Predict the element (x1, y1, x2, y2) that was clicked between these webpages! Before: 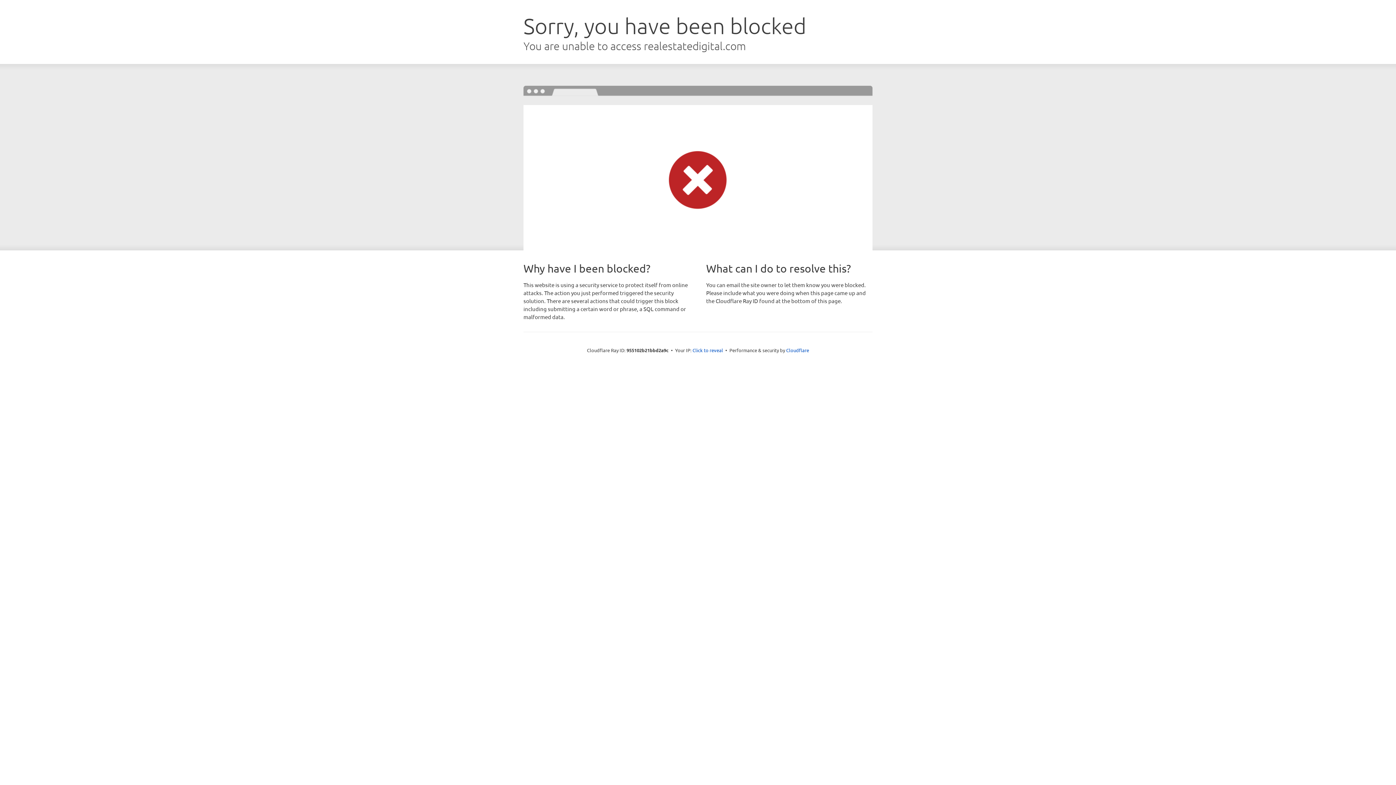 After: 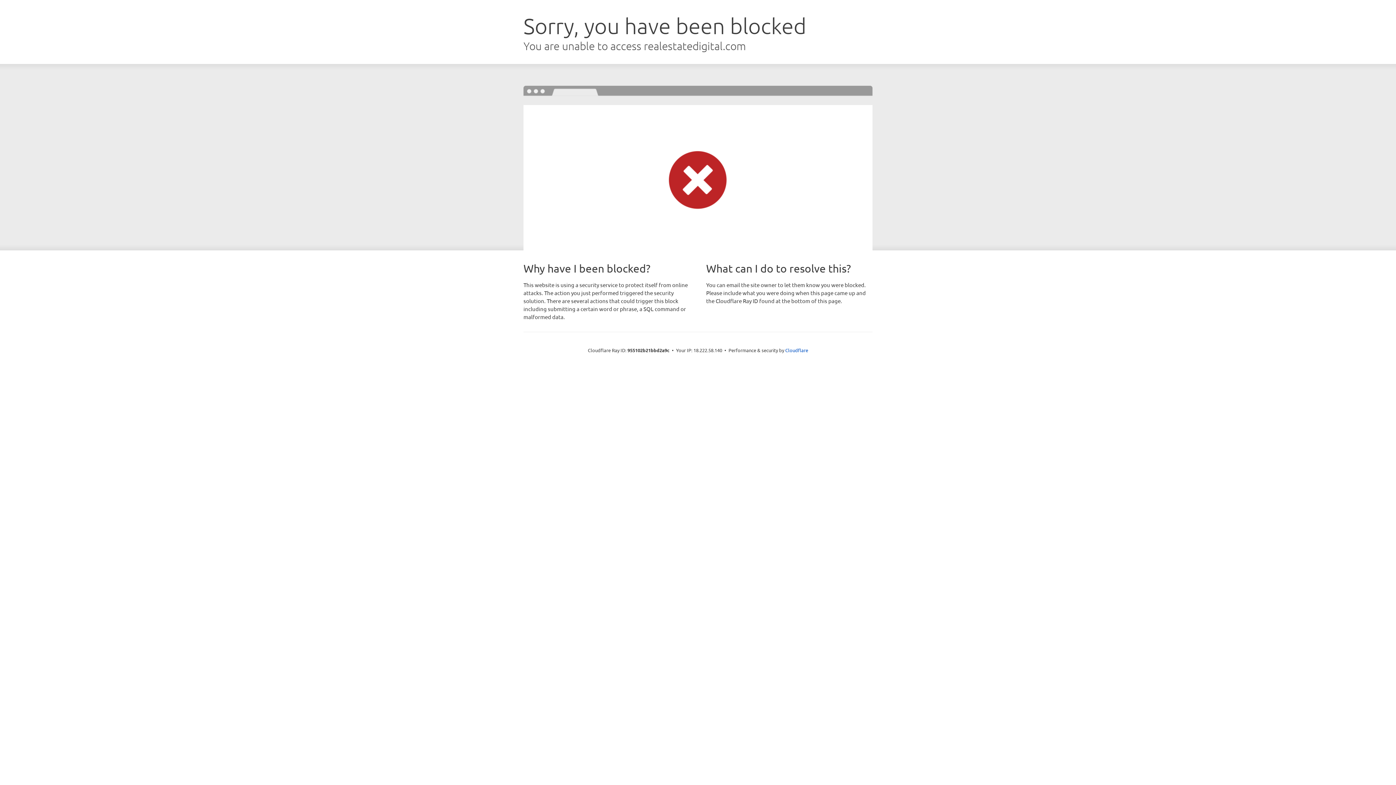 Action: bbox: (692, 346, 723, 353) label: Click to reveal